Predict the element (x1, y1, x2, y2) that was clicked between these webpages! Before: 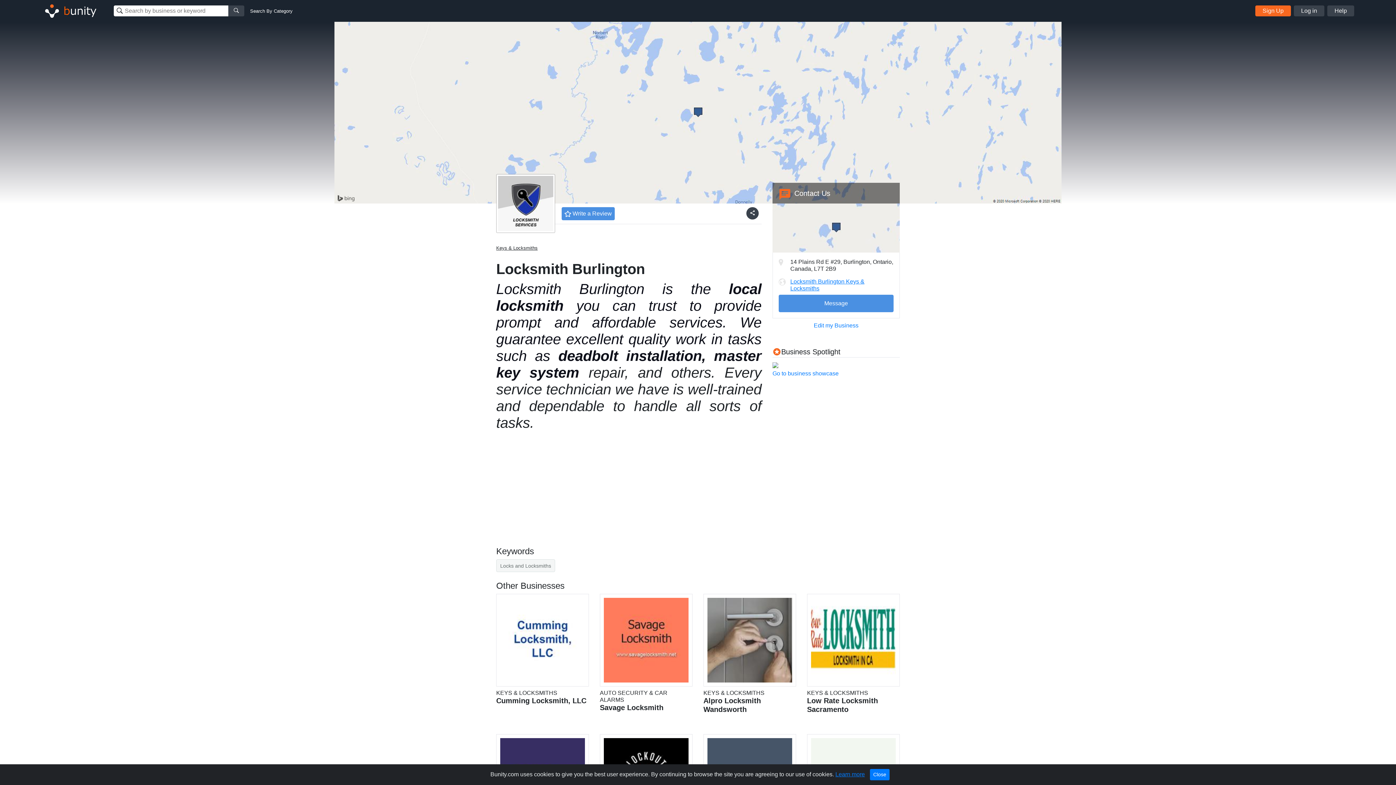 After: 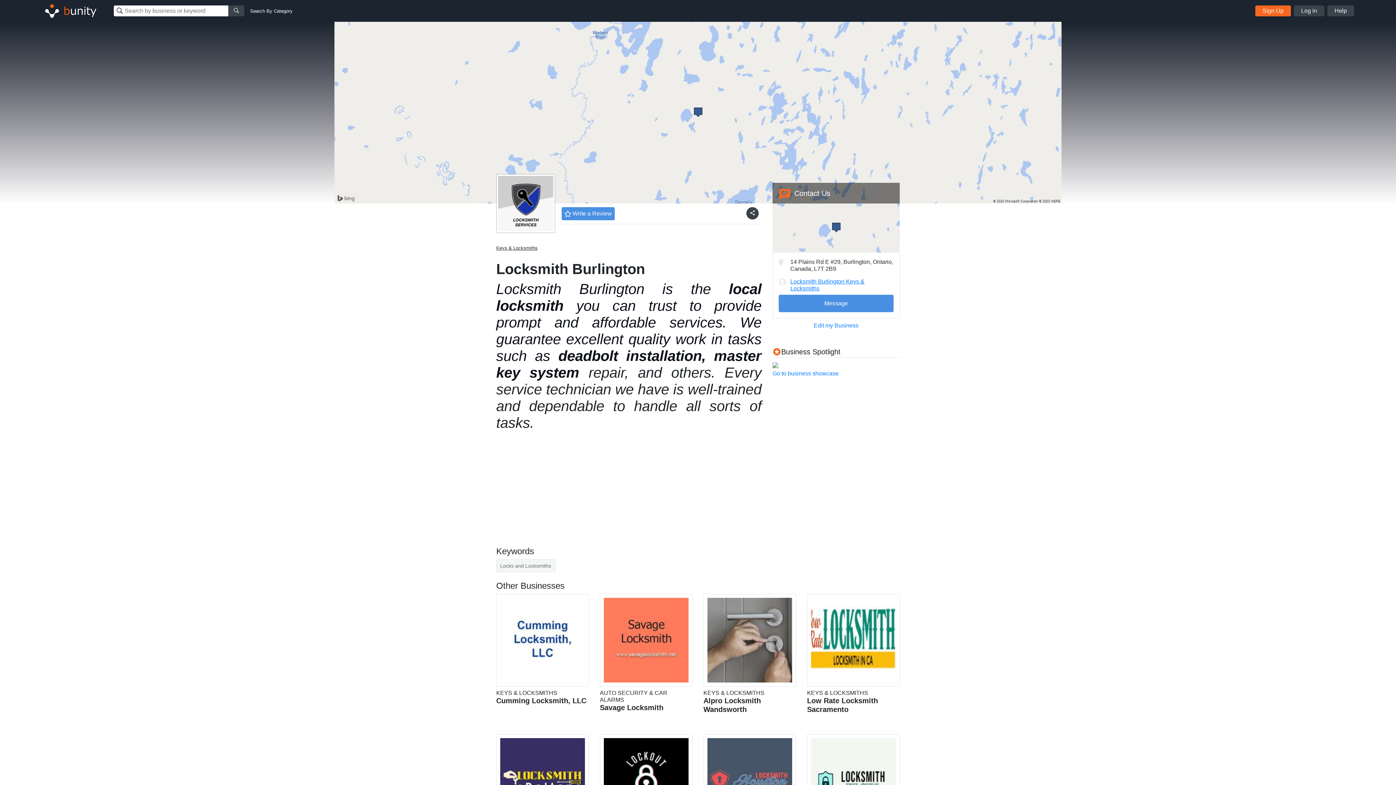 Action: bbox: (870, 769, 889, 780) label: Close